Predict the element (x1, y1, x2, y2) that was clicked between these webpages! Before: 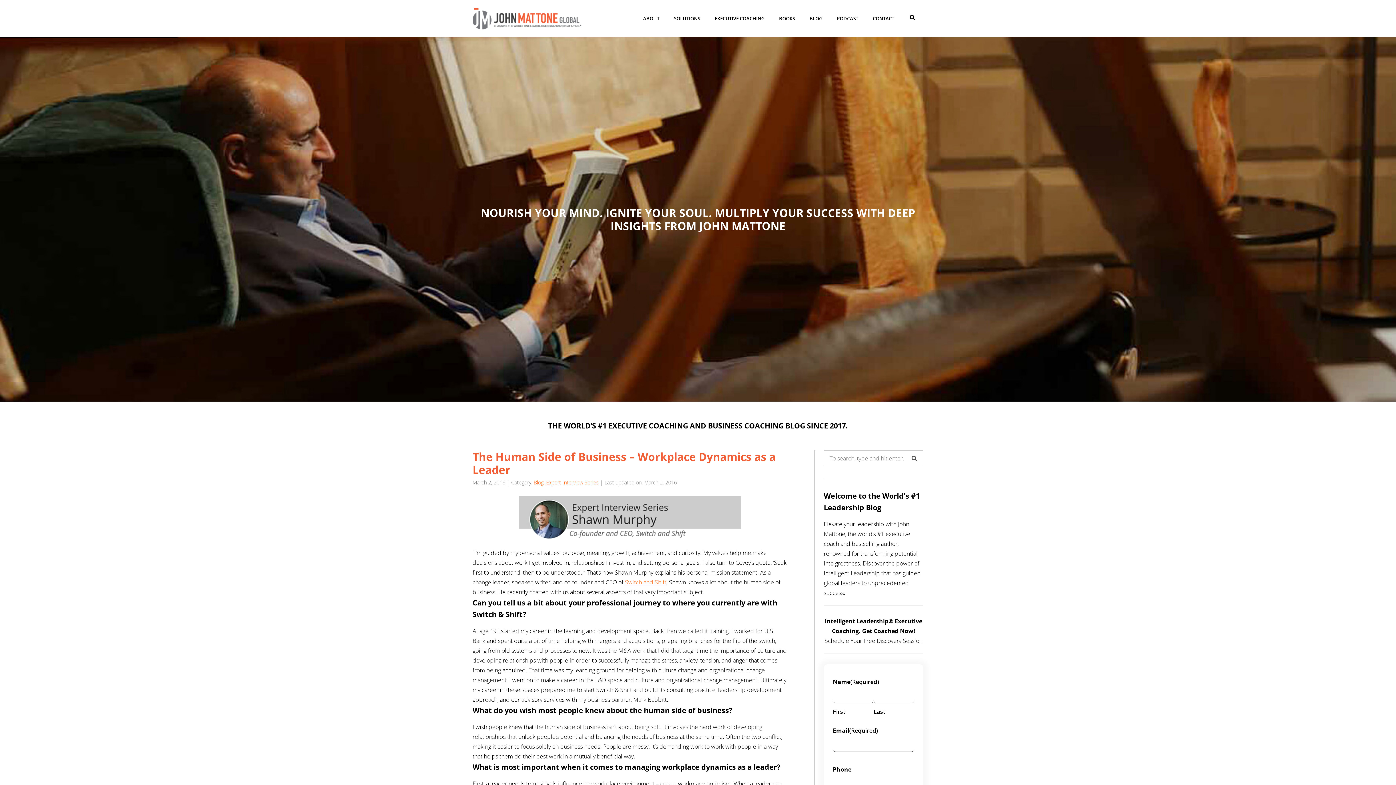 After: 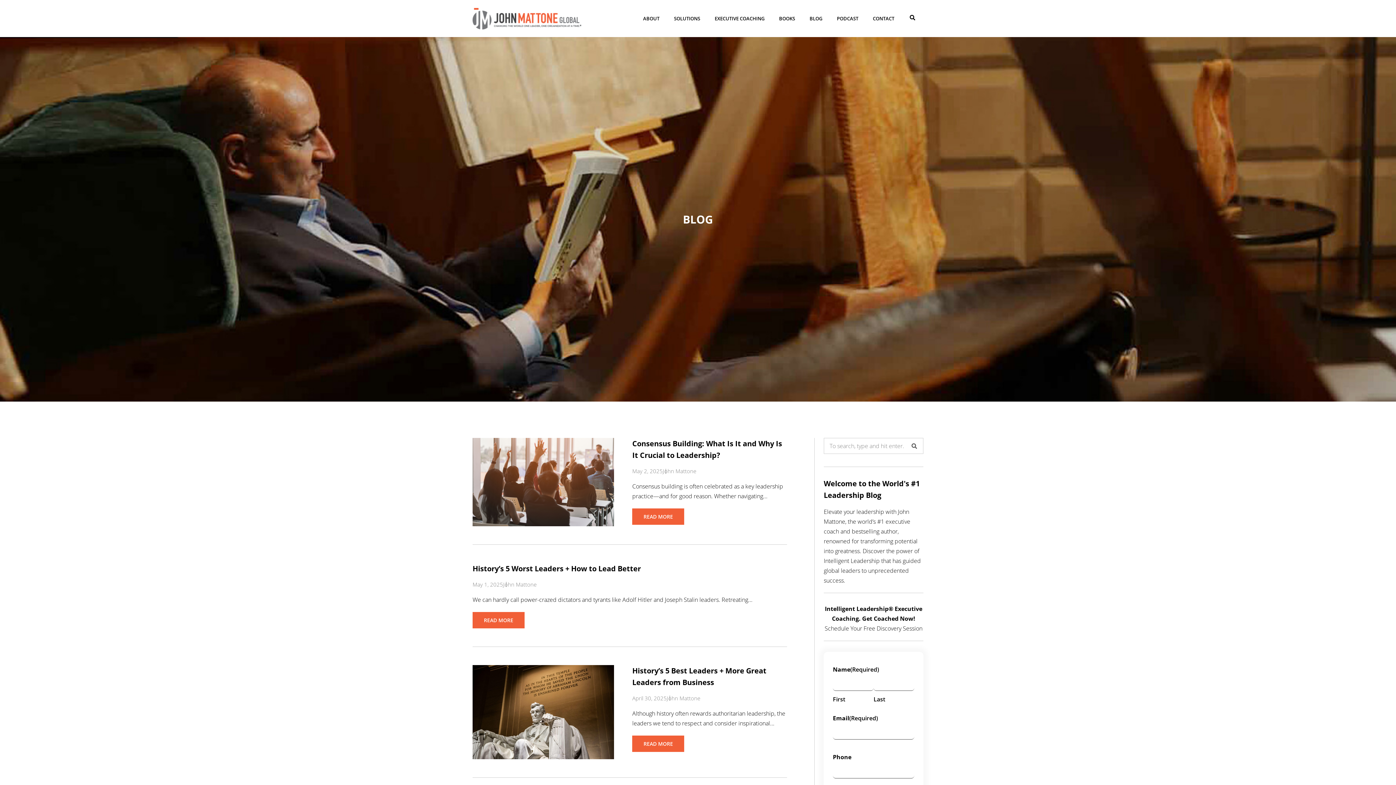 Action: label: Blog bbox: (533, 479, 543, 486)